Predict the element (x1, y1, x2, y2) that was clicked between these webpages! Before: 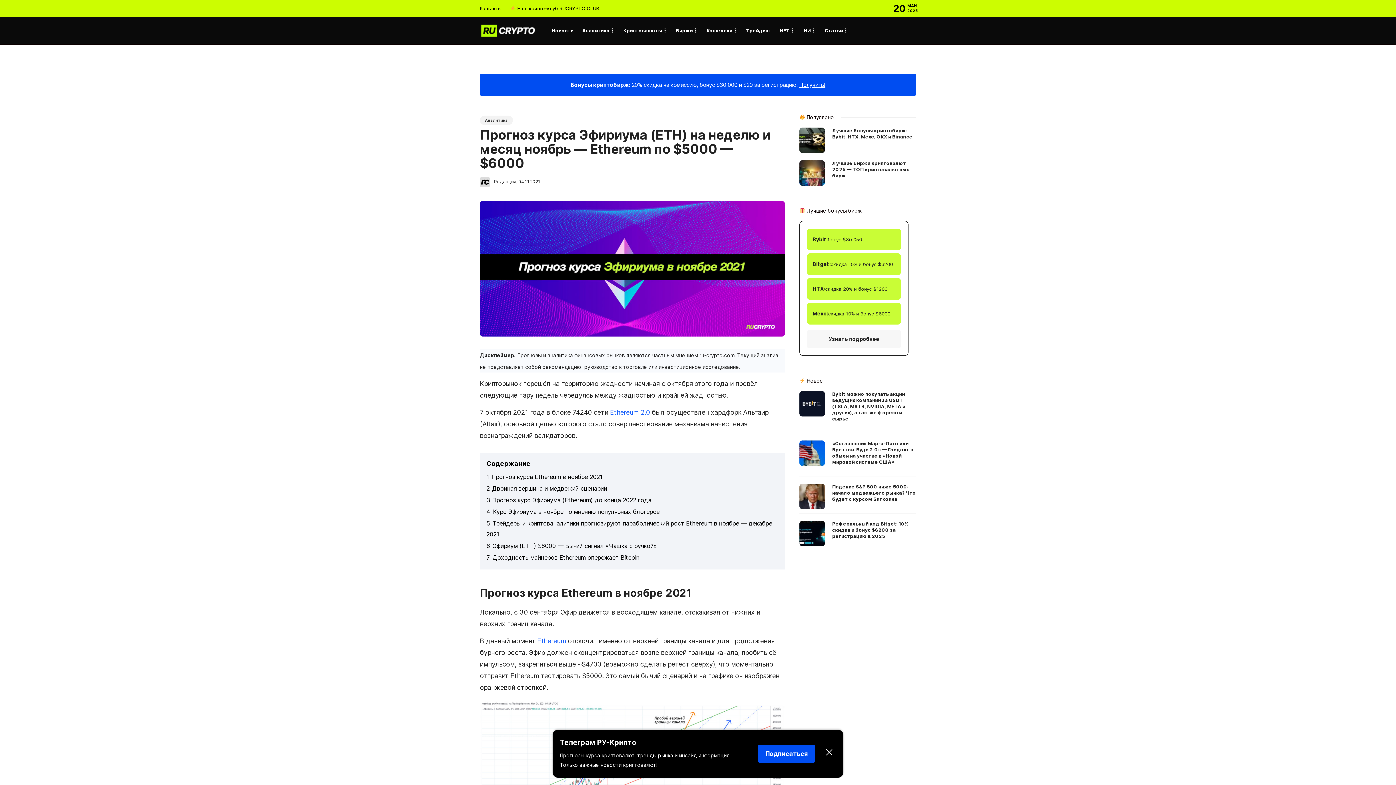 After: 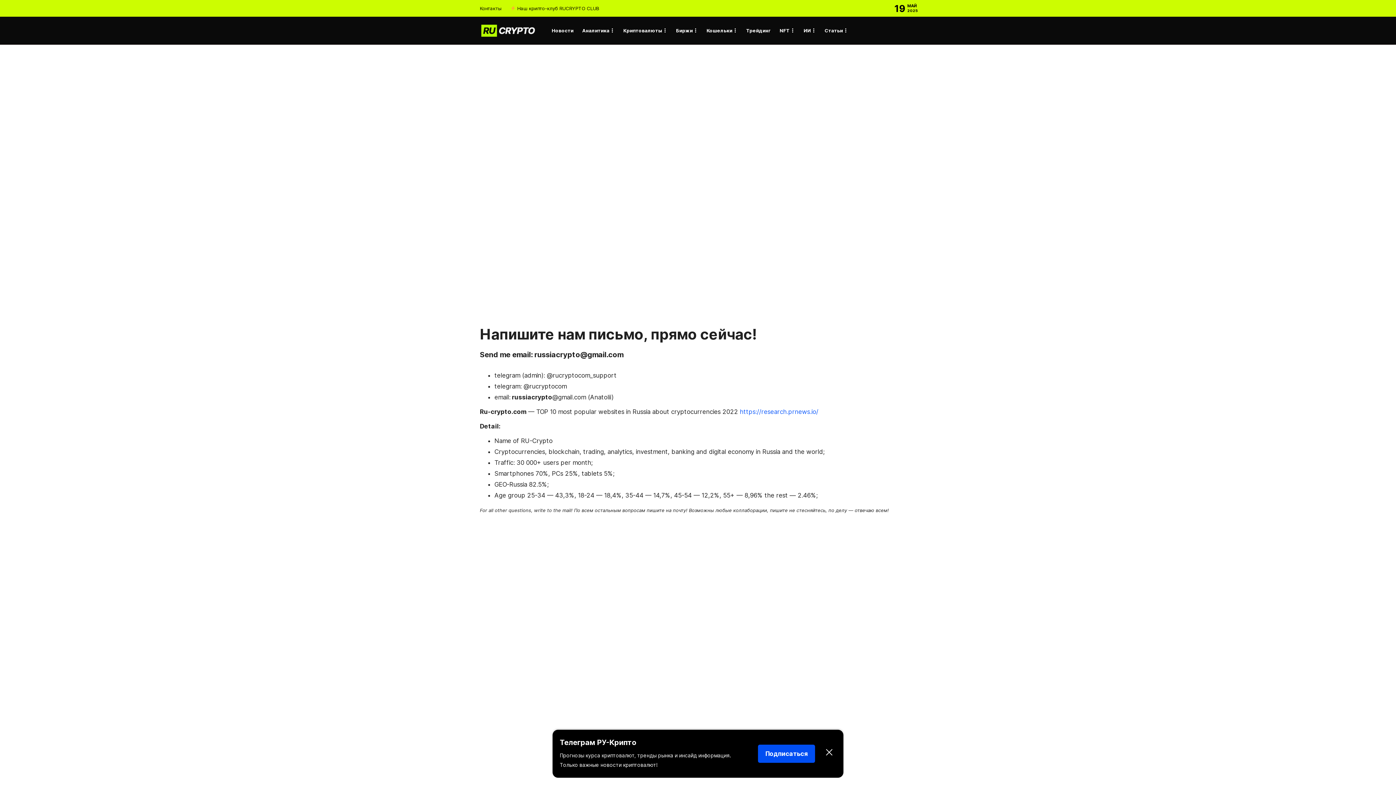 Action: label: Контакты bbox: (480, 1, 501, 15)